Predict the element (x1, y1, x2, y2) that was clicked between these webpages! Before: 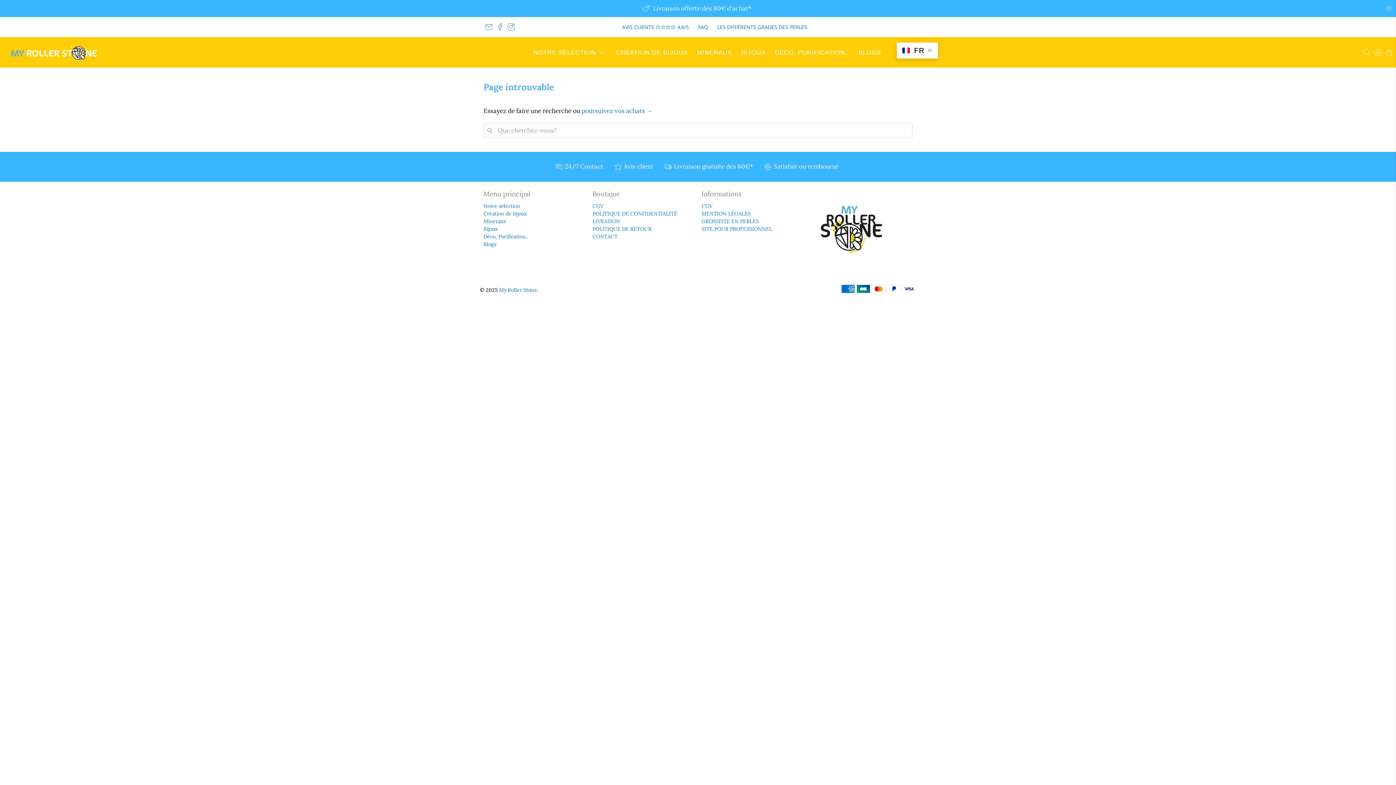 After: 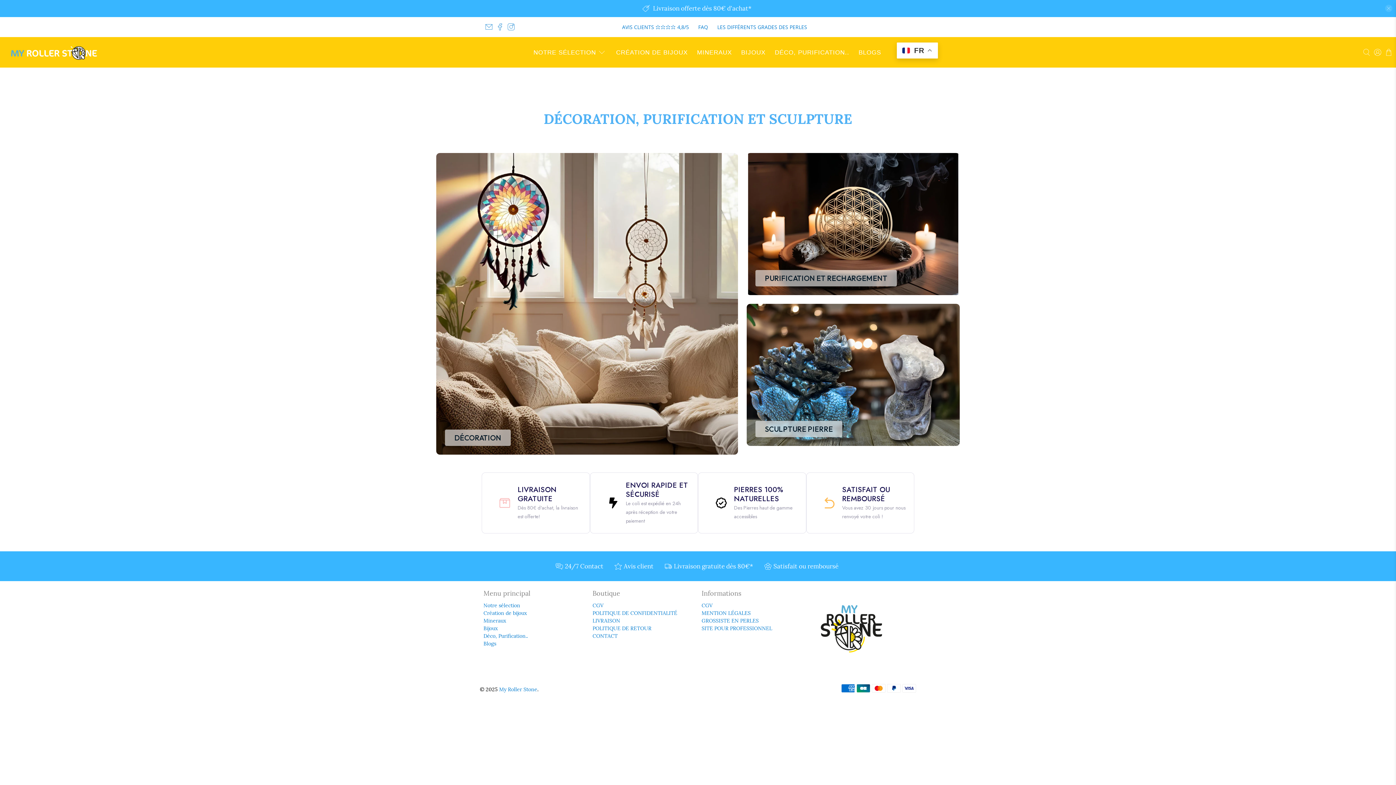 Action: bbox: (770, 41, 854, 63) label: DÉCO, PURIFICATION..